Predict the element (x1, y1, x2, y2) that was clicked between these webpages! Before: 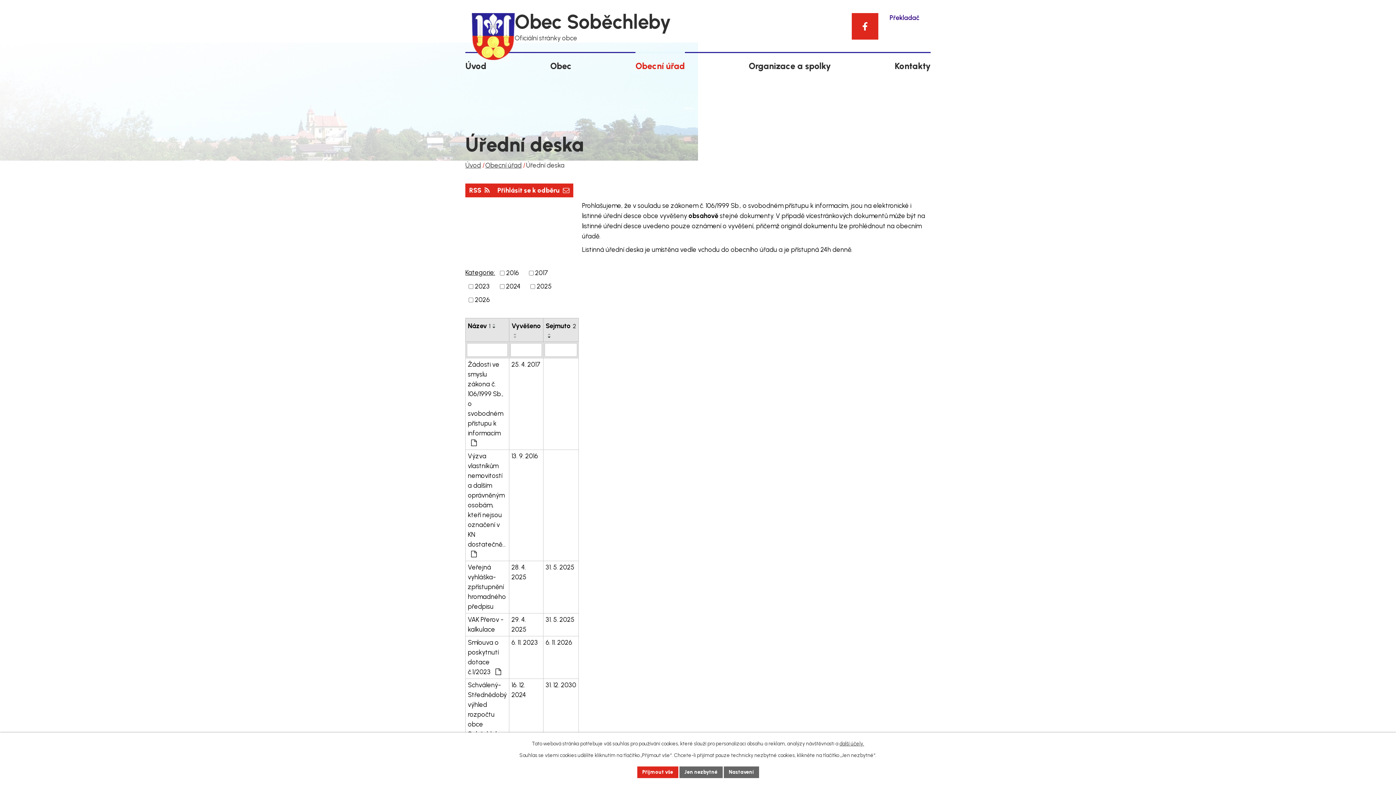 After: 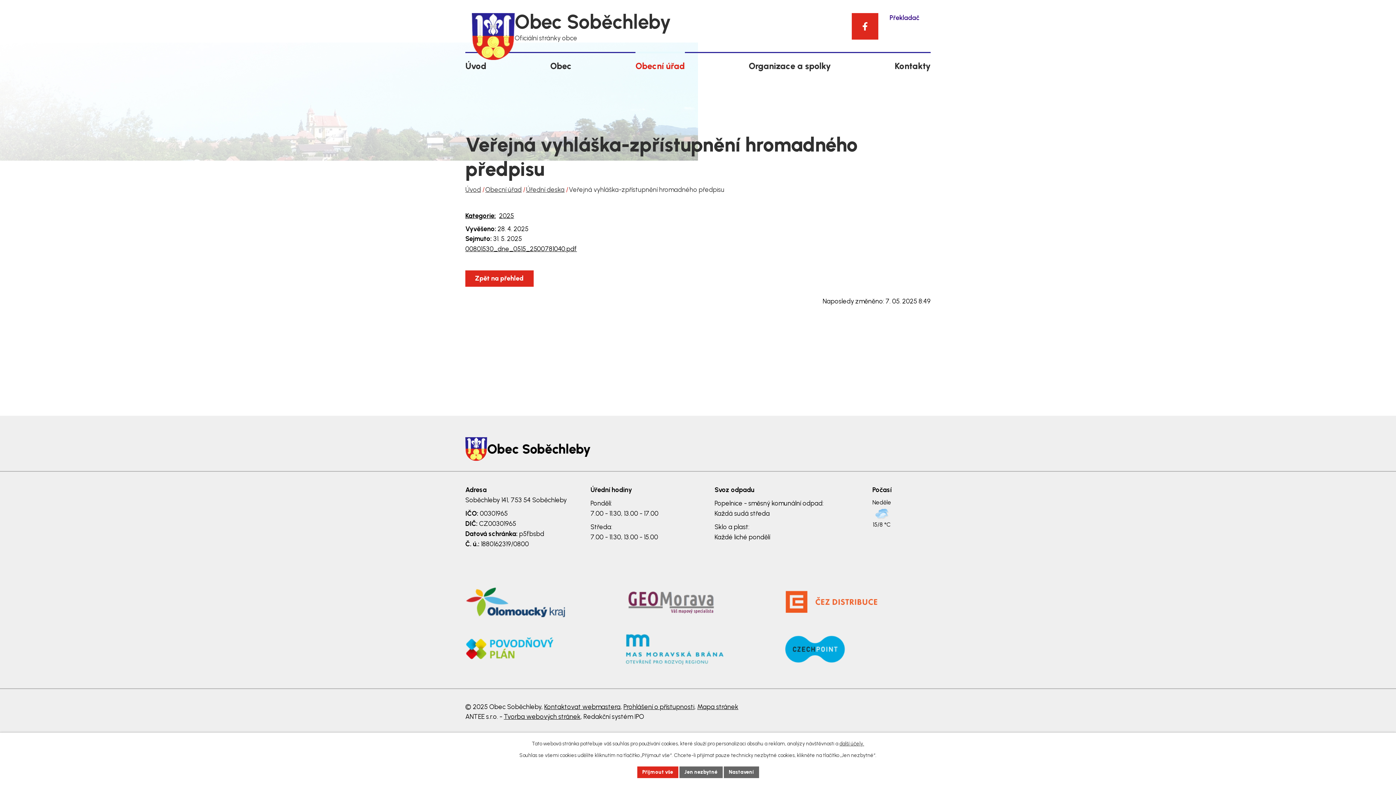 Action: label: Veřejná vyhláška-zpřístupnění hromadného předpisu bbox: (468, 562, 506, 612)